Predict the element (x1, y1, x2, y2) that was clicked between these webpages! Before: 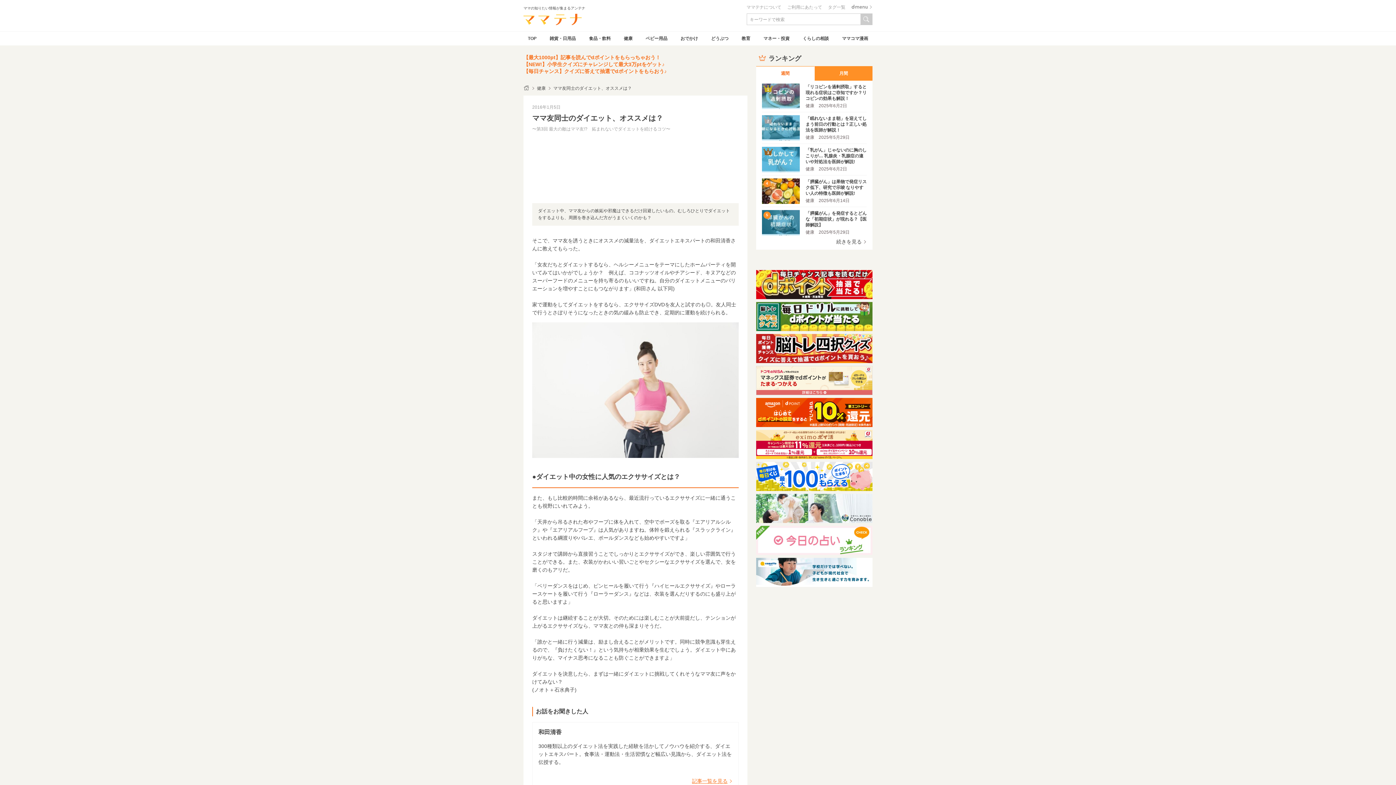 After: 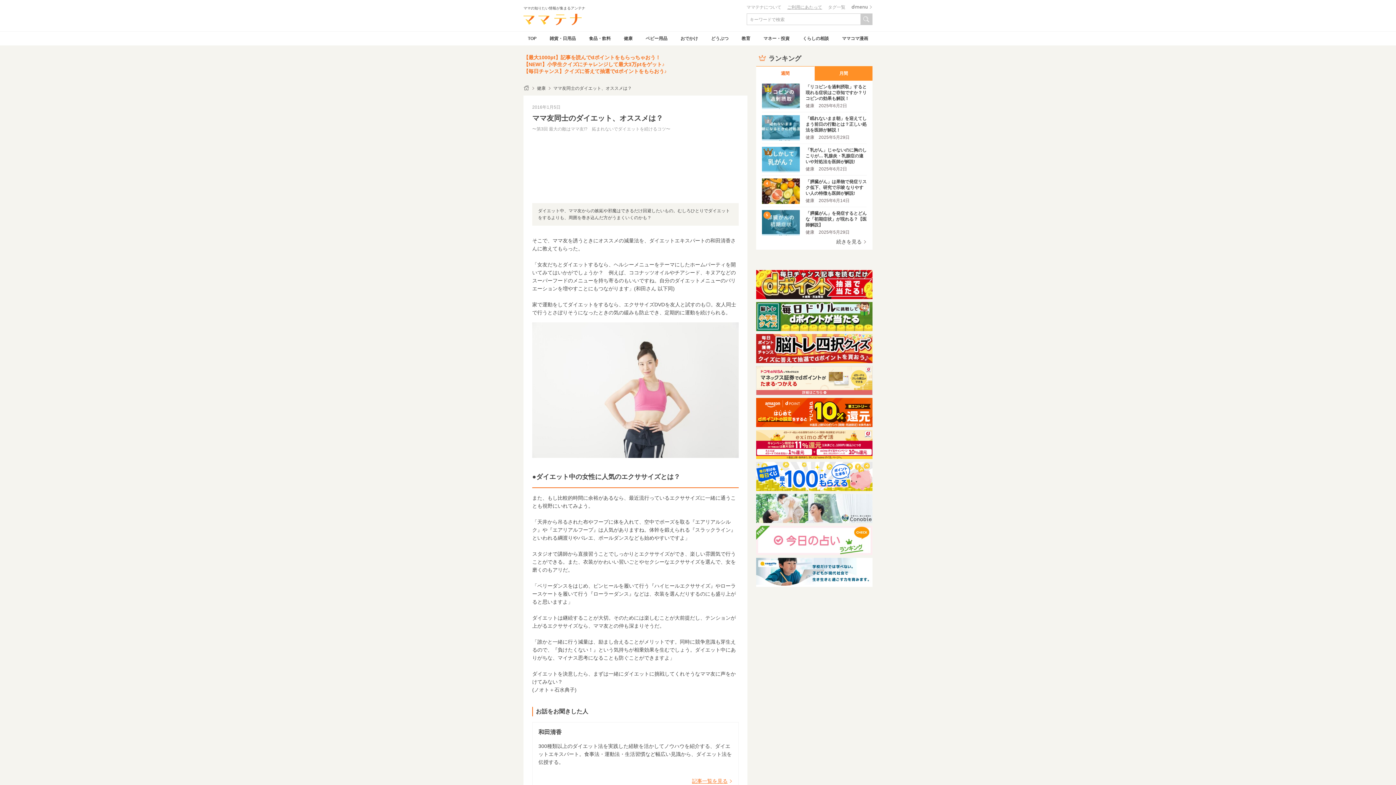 Action: bbox: (787, 4, 822, 9) label: ご利用にあたって